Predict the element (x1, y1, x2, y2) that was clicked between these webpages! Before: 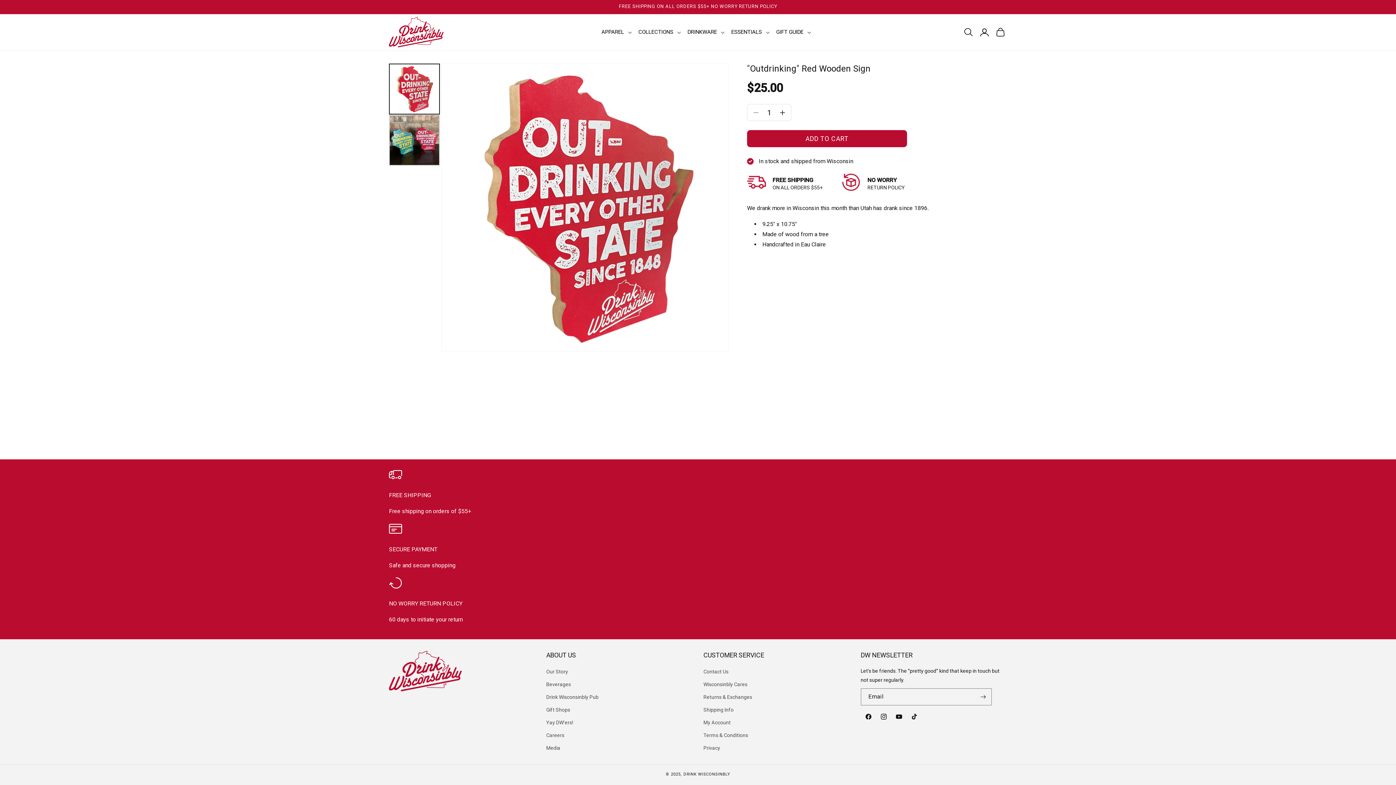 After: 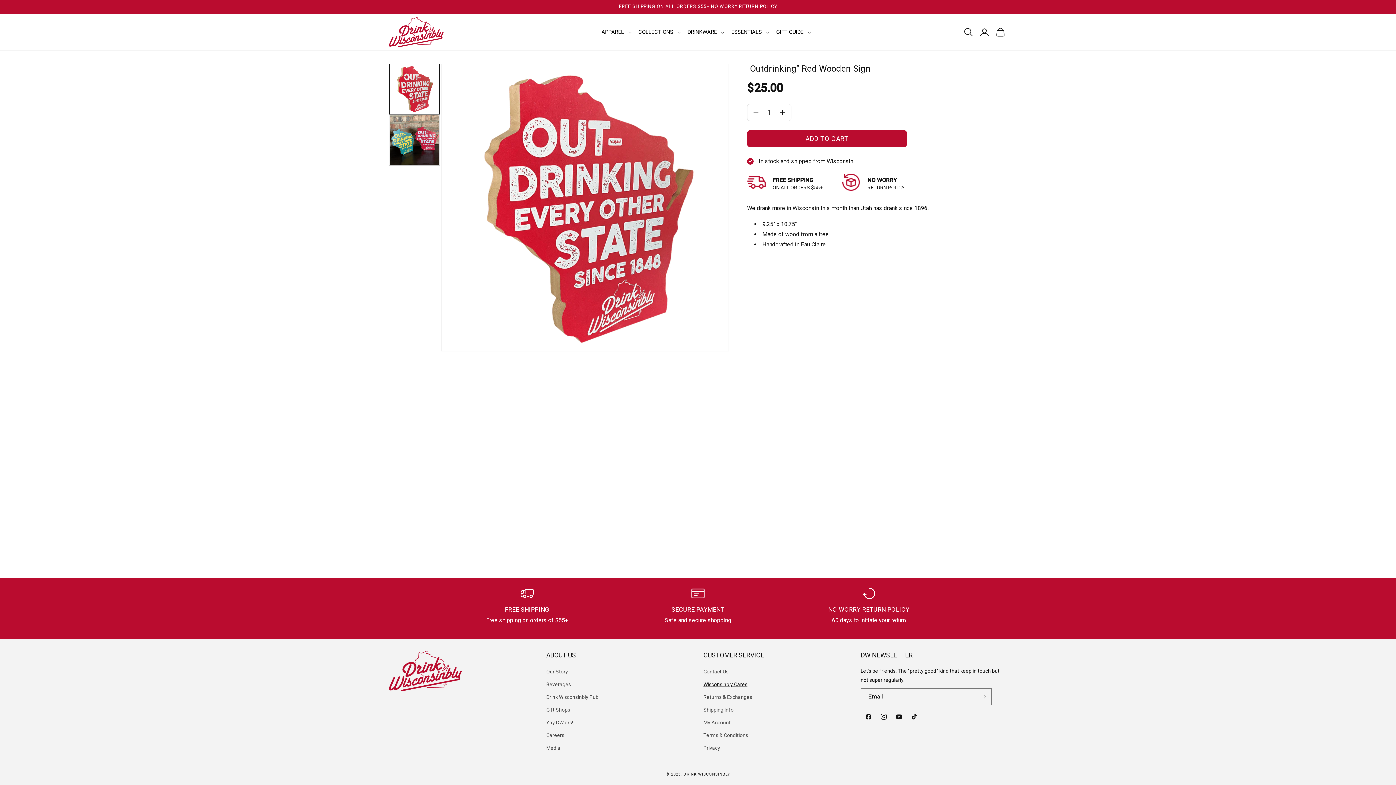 Action: bbox: (703, 678, 747, 691) label: Wisconsinbly Cares